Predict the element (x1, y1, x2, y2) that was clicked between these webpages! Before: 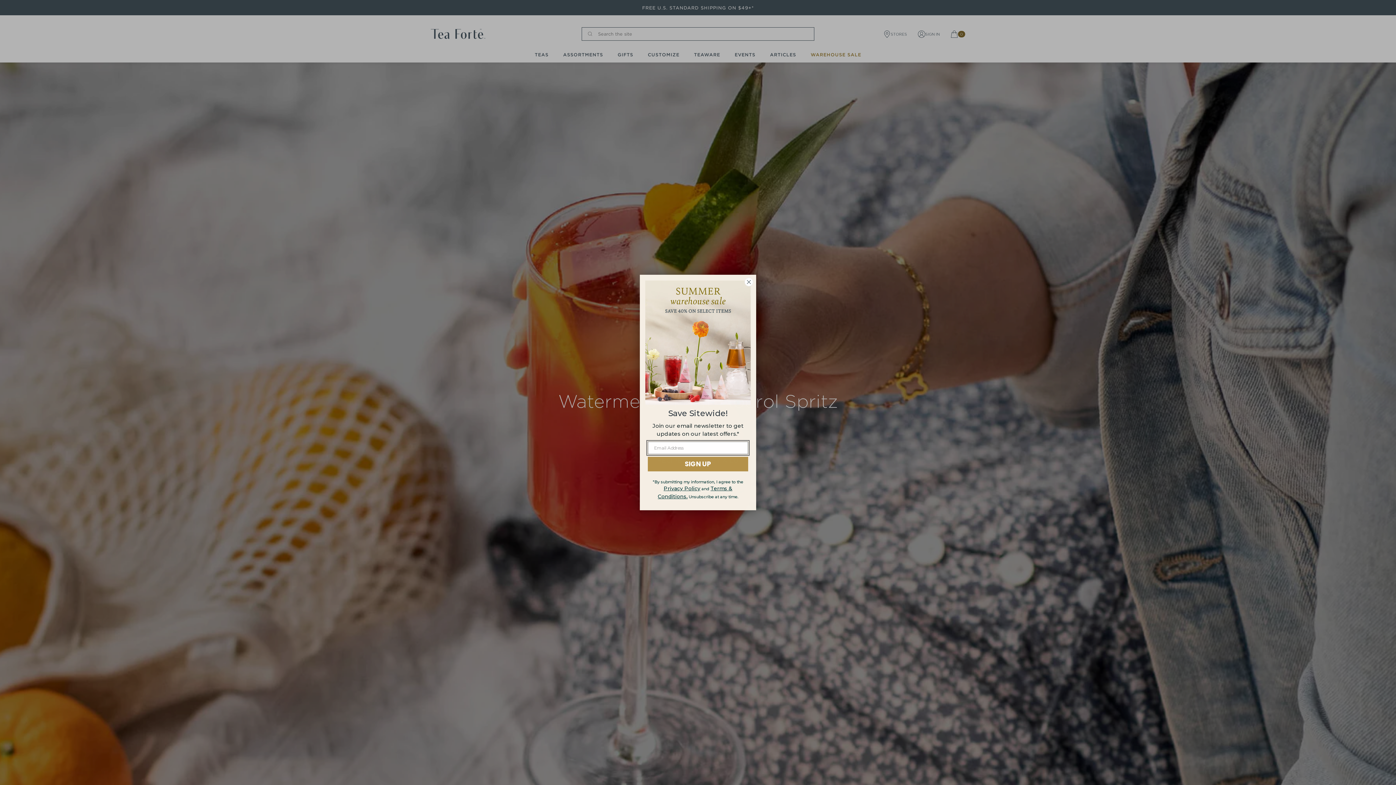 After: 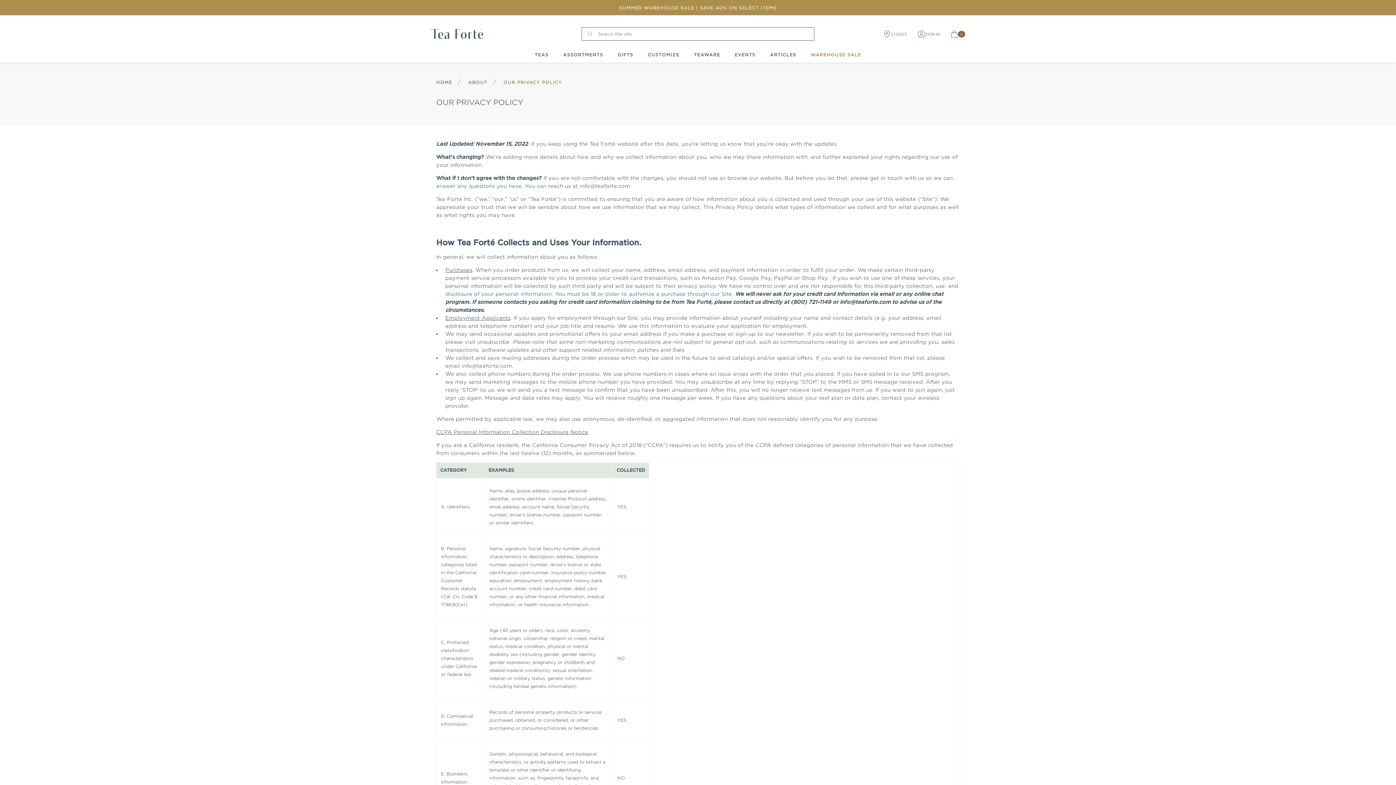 Action: bbox: (663, 485, 700, 491) label: Privacy Policy